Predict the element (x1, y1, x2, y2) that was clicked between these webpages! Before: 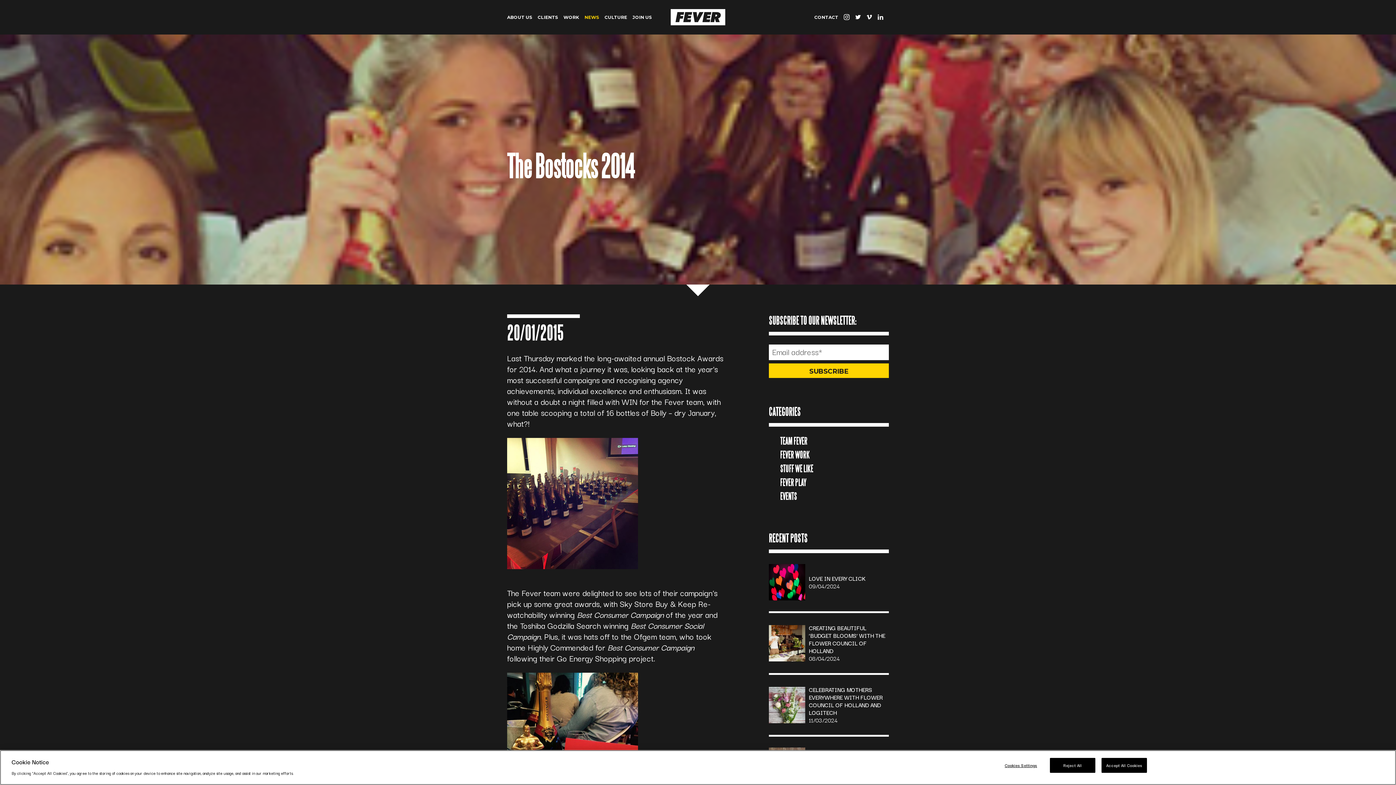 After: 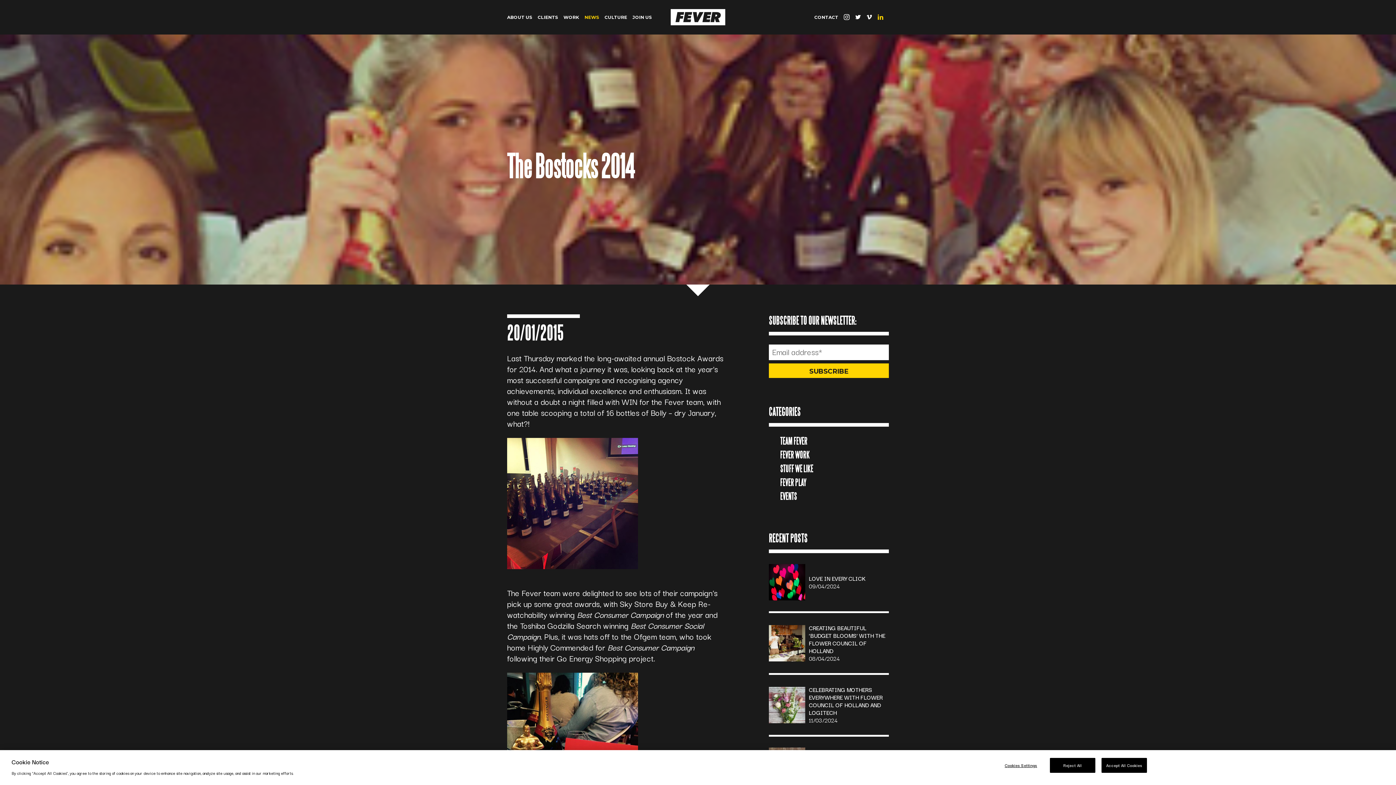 Action: bbox: (877, 13, 883, 20)